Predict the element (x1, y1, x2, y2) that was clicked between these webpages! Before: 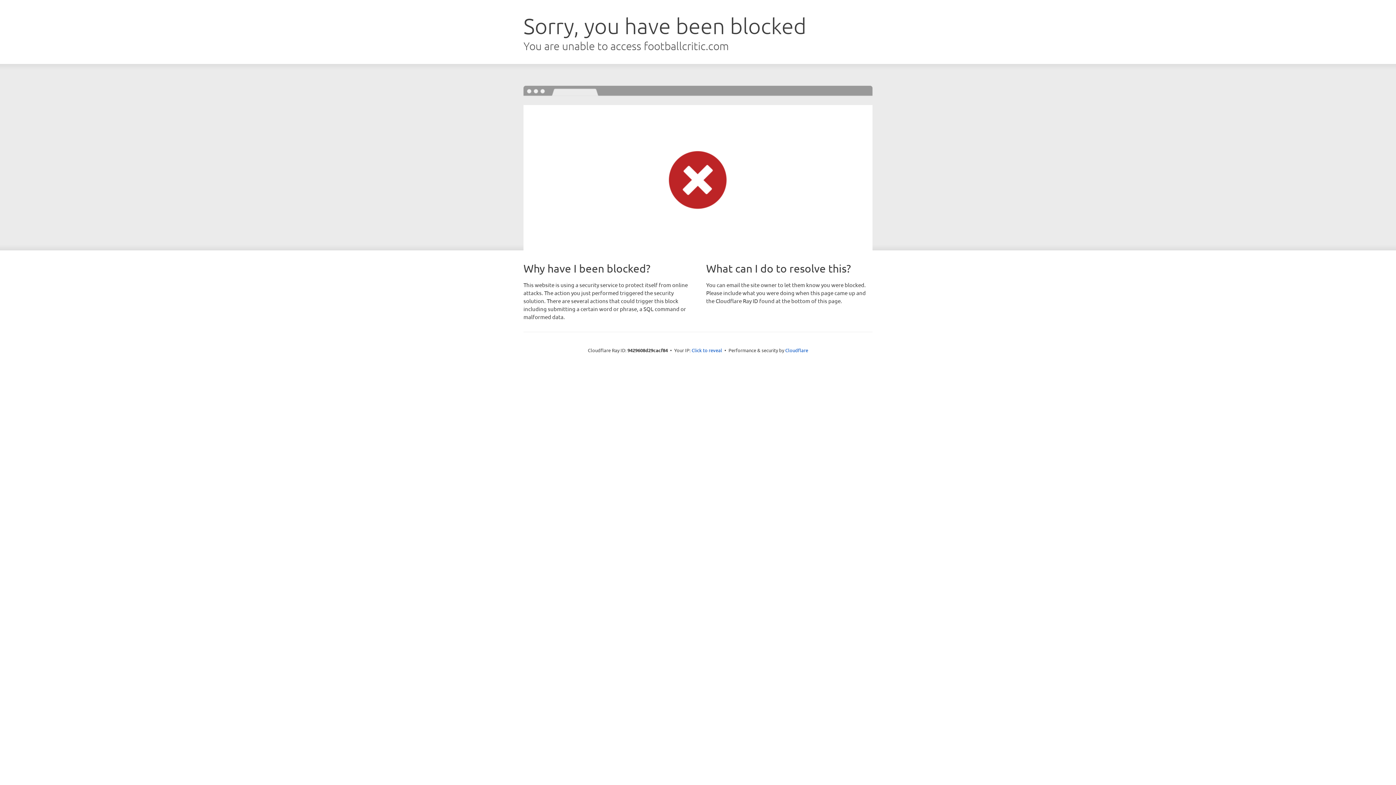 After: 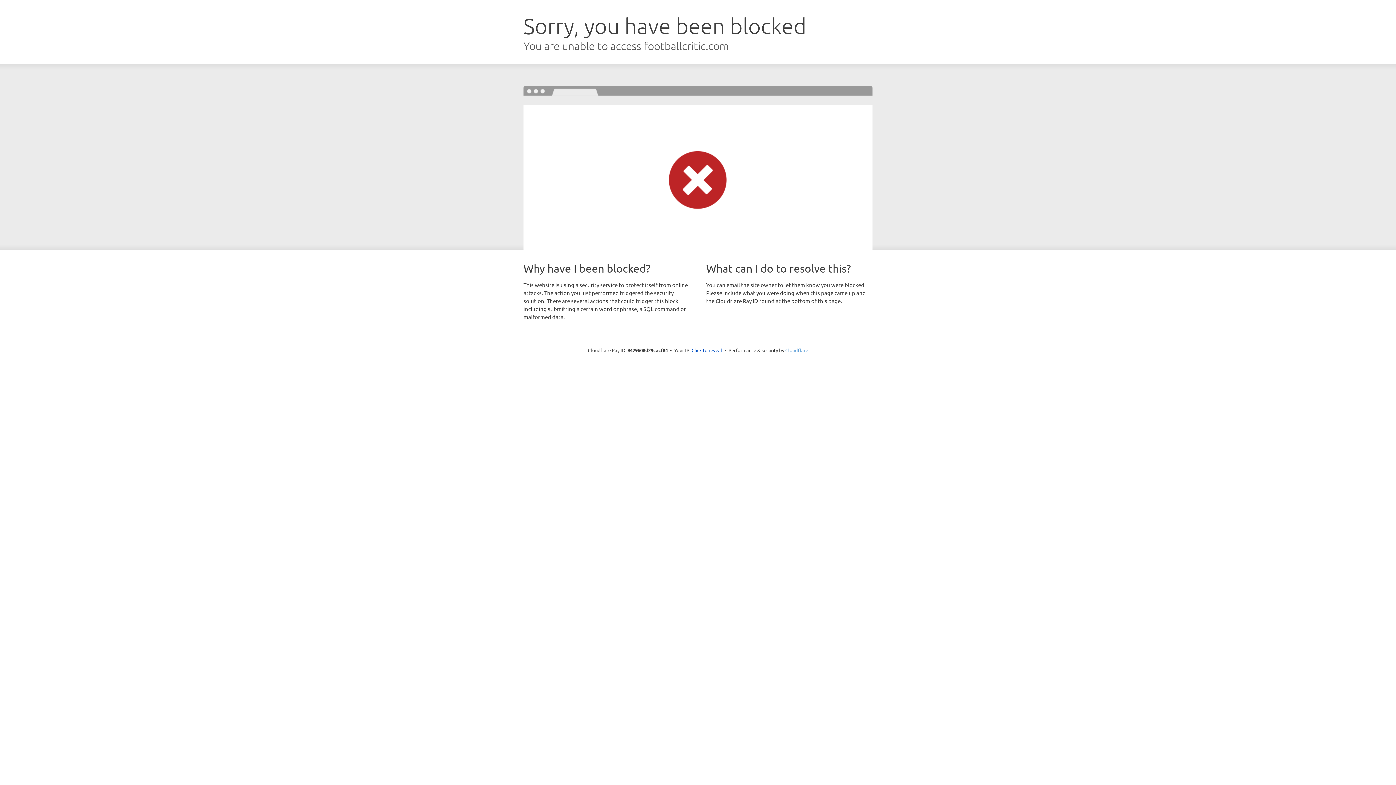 Action: bbox: (785, 347, 808, 353) label: Cloudflare